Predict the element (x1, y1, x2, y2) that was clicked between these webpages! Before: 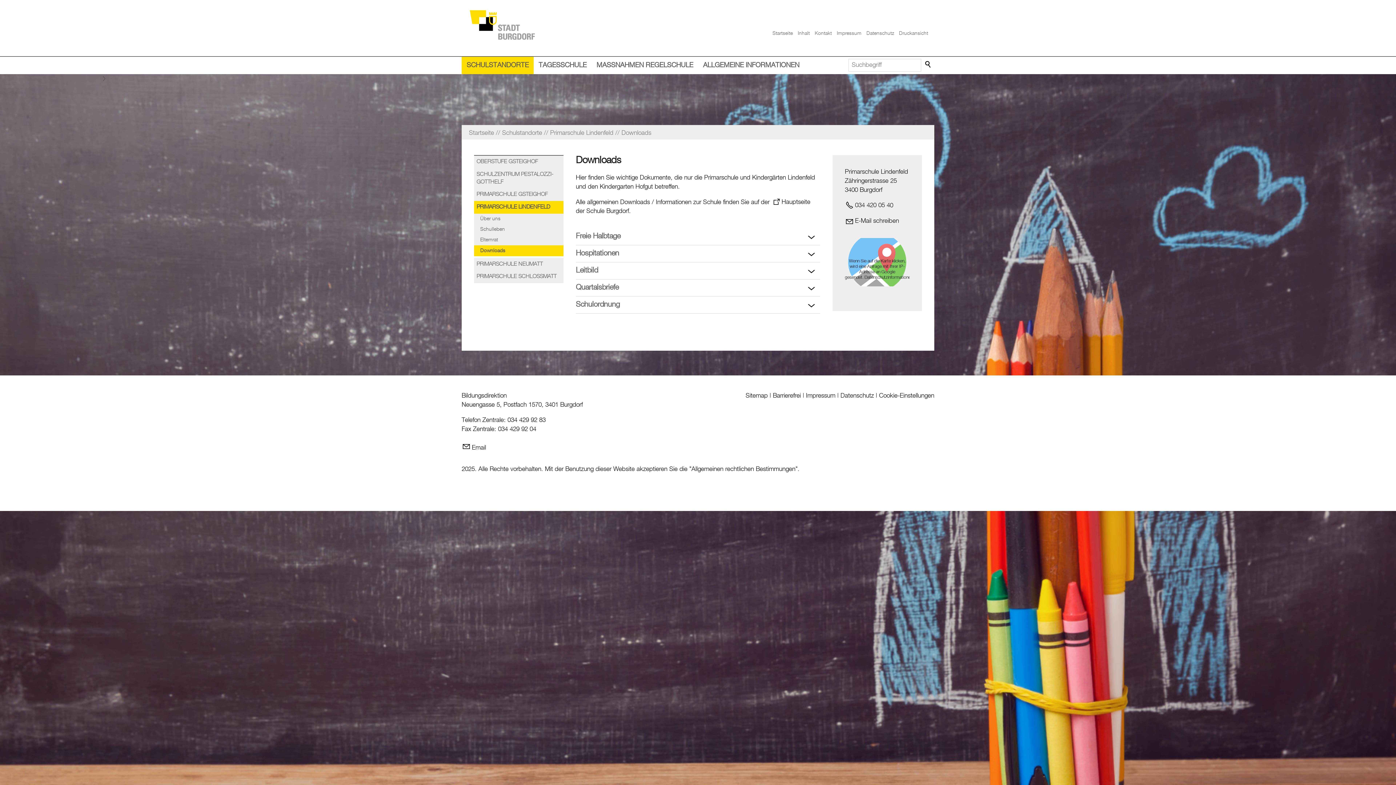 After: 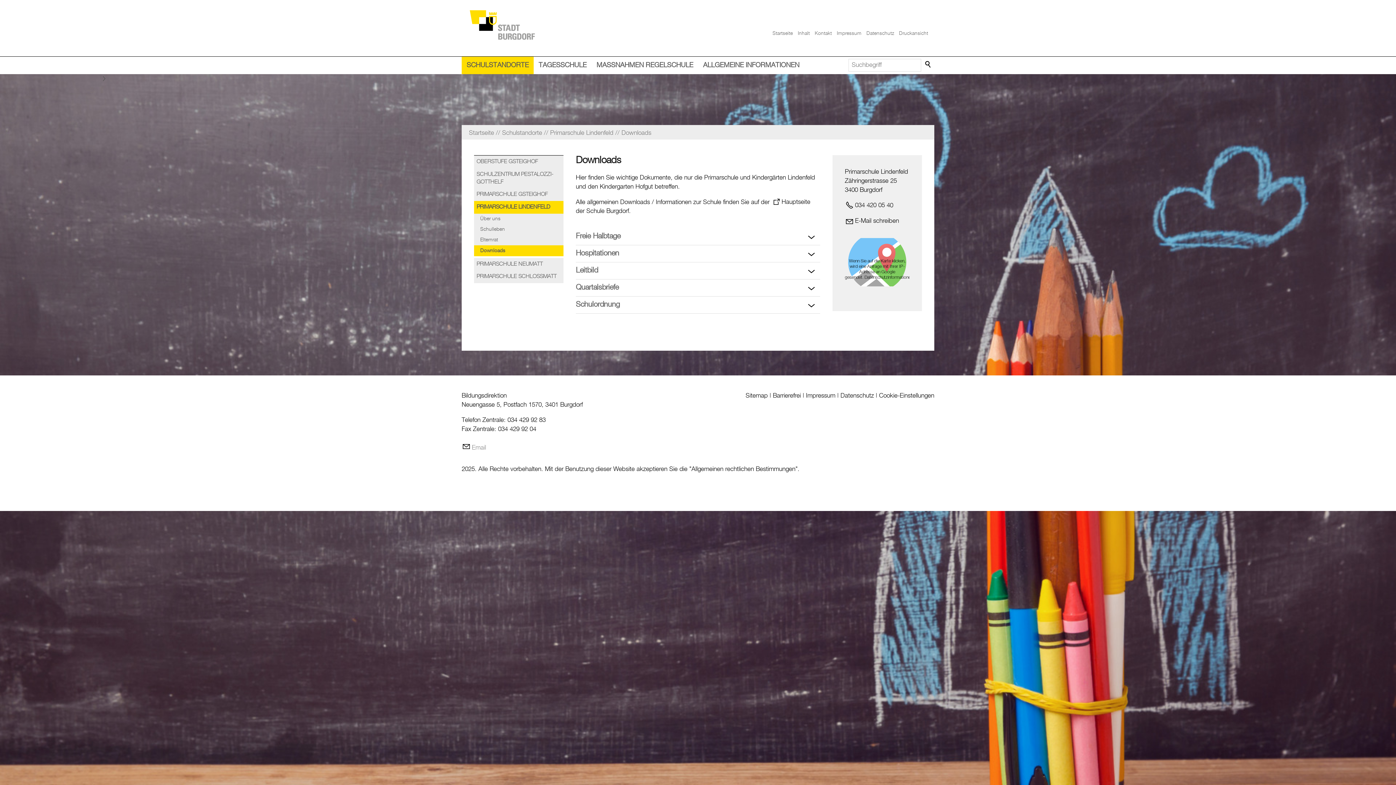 Action: label: Email bbox: (461, 444, 486, 451)